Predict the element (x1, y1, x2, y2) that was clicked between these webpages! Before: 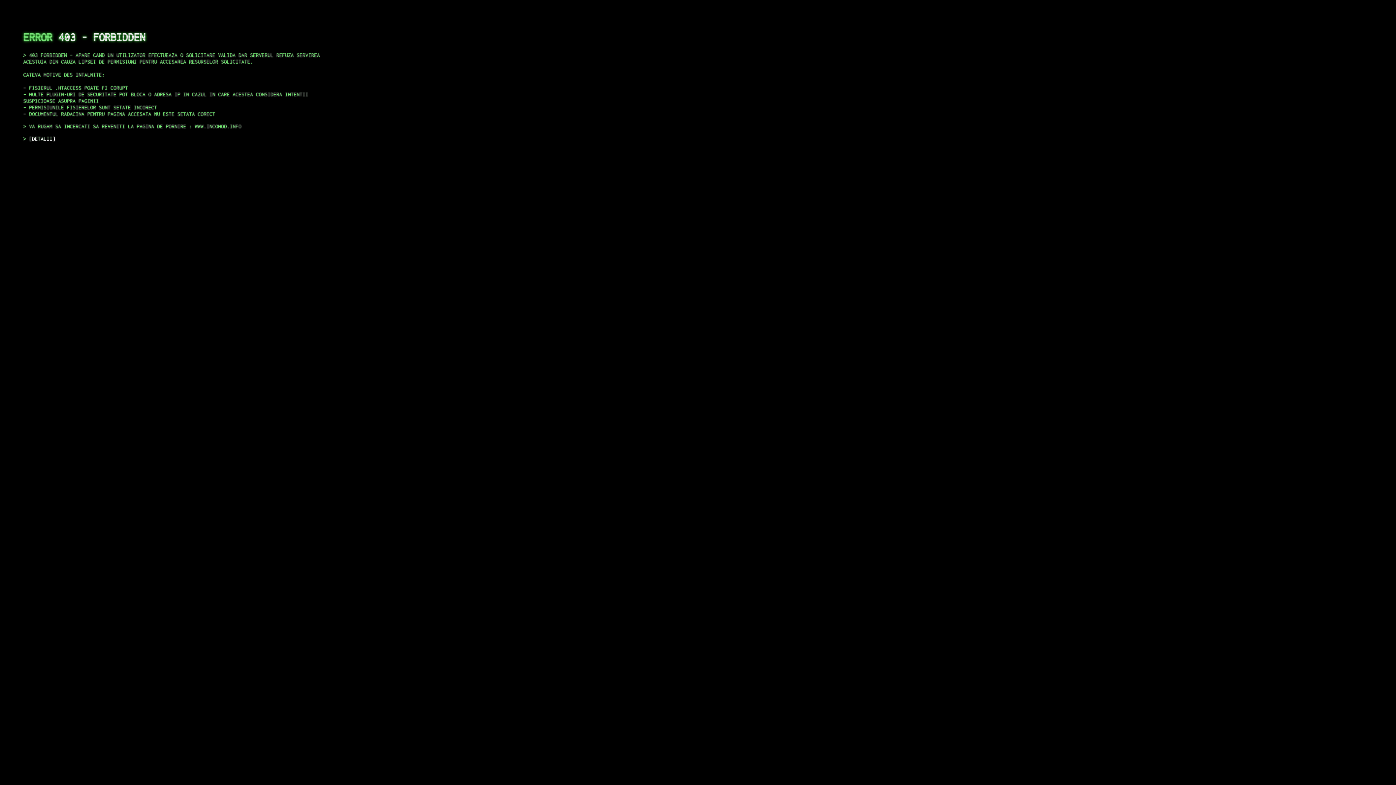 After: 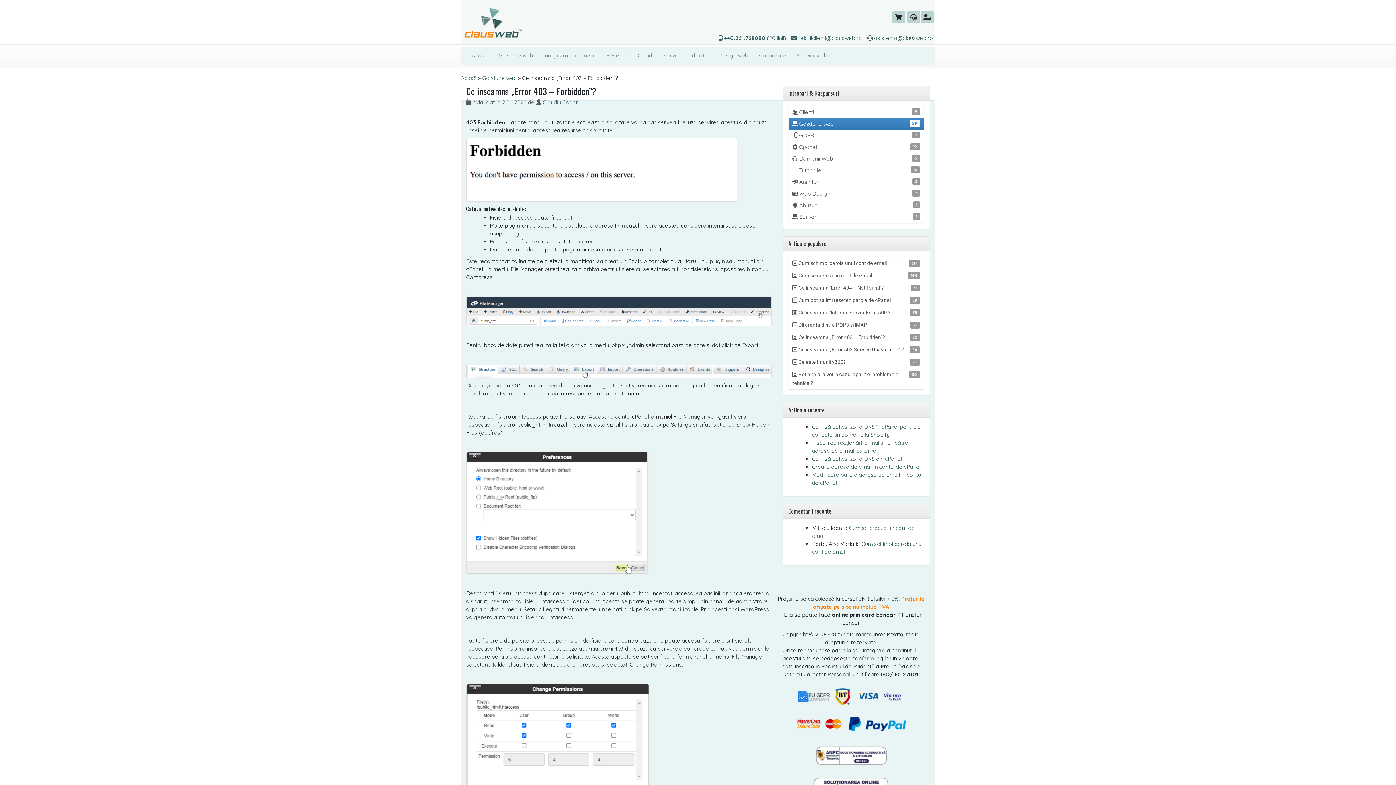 Action: bbox: (29, 135, 55, 141) label: DETALII